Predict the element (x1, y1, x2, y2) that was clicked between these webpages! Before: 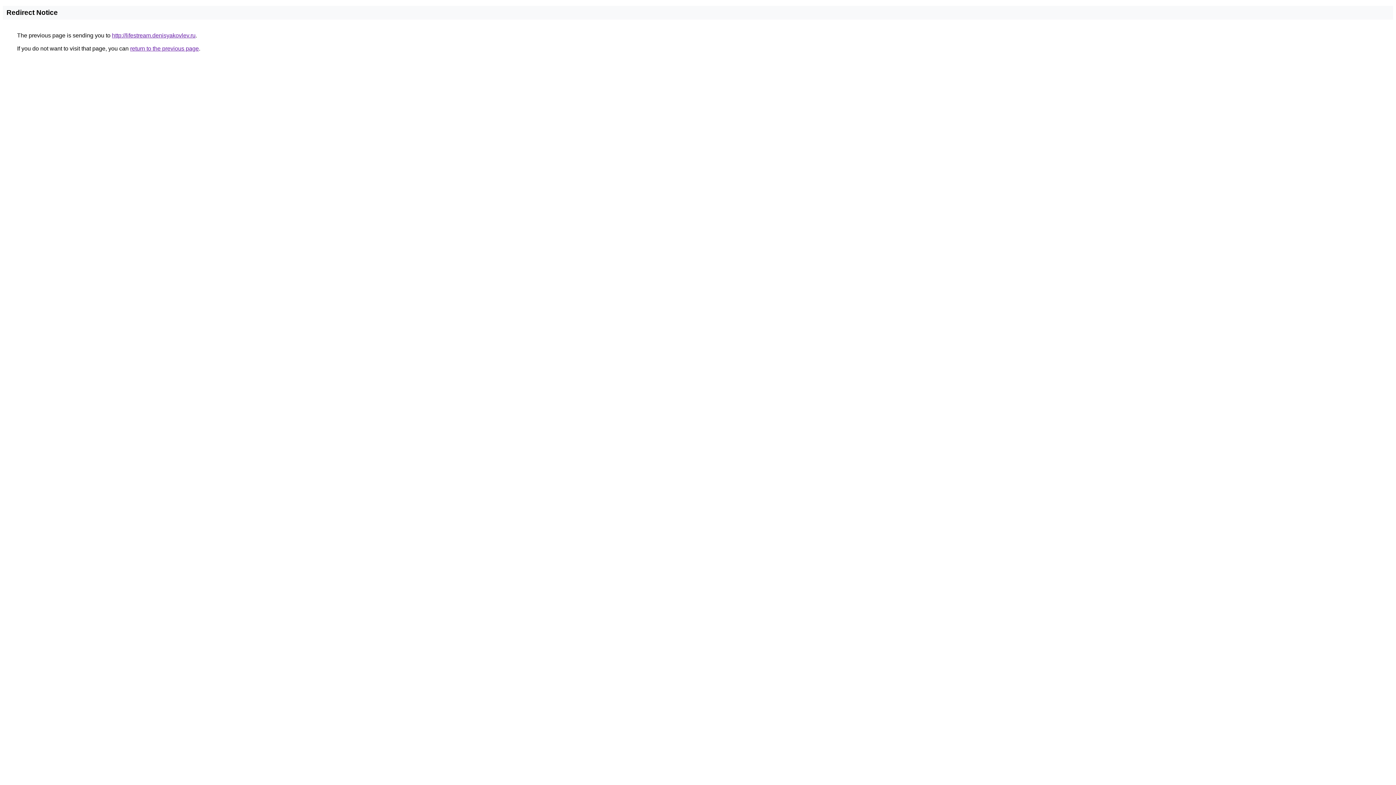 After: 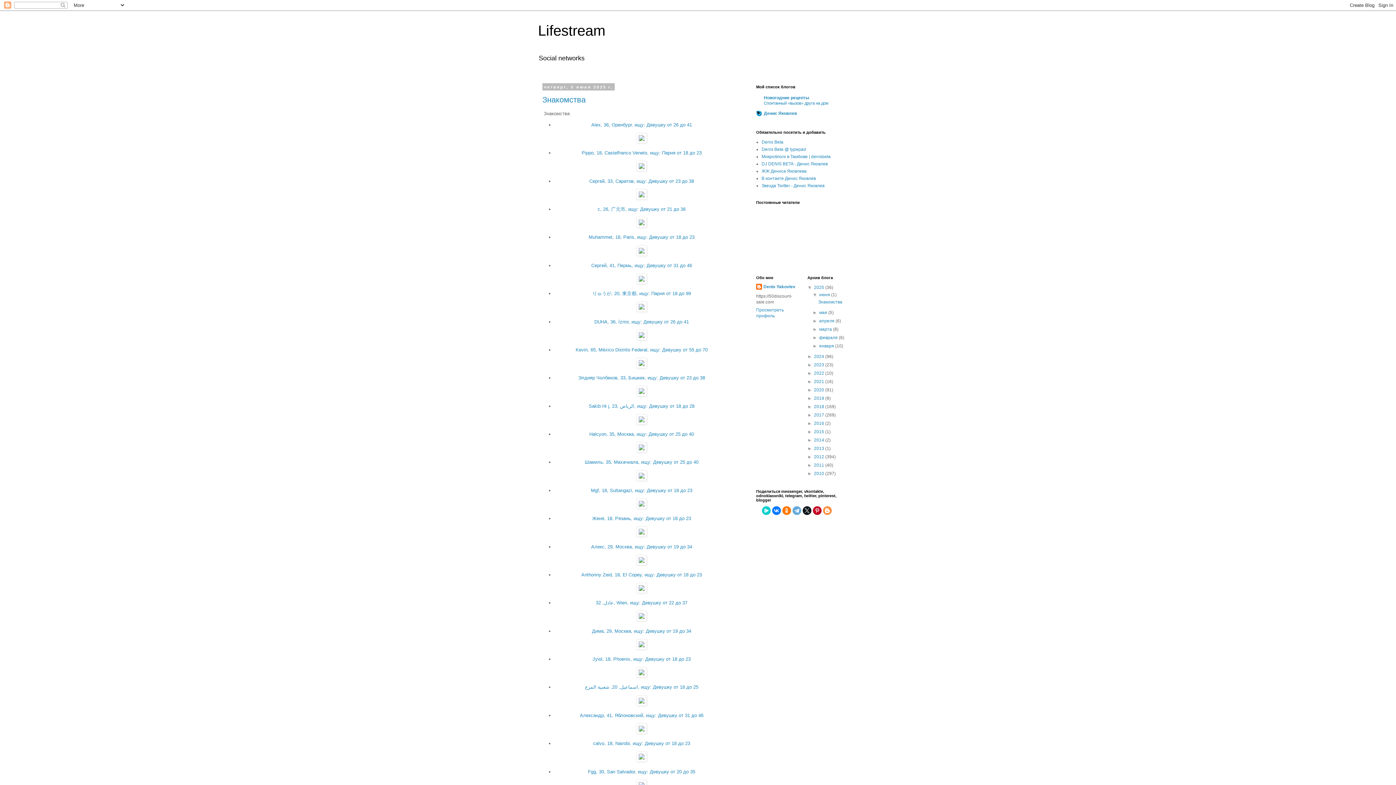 Action: bbox: (112, 32, 195, 38) label: http://lifestream.denisyakovlev.ru